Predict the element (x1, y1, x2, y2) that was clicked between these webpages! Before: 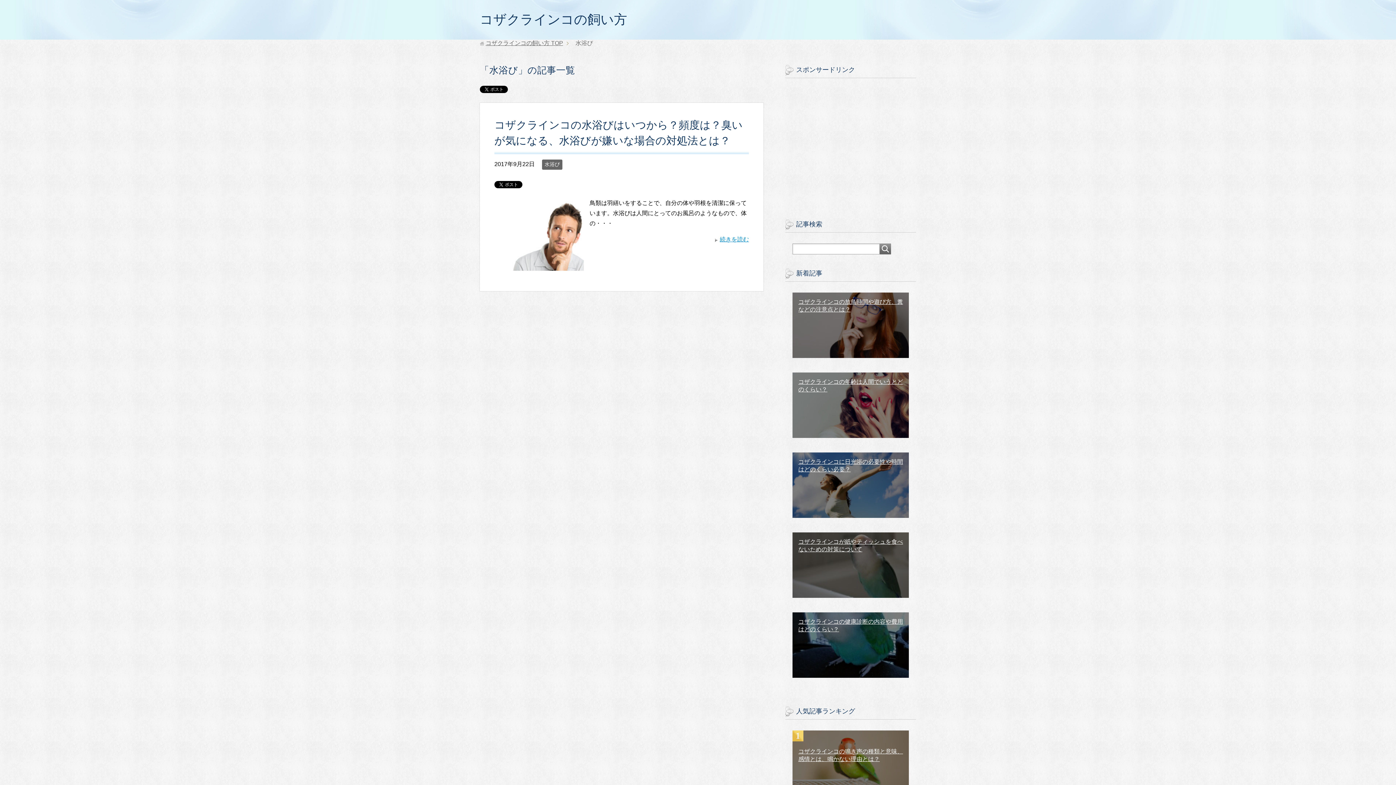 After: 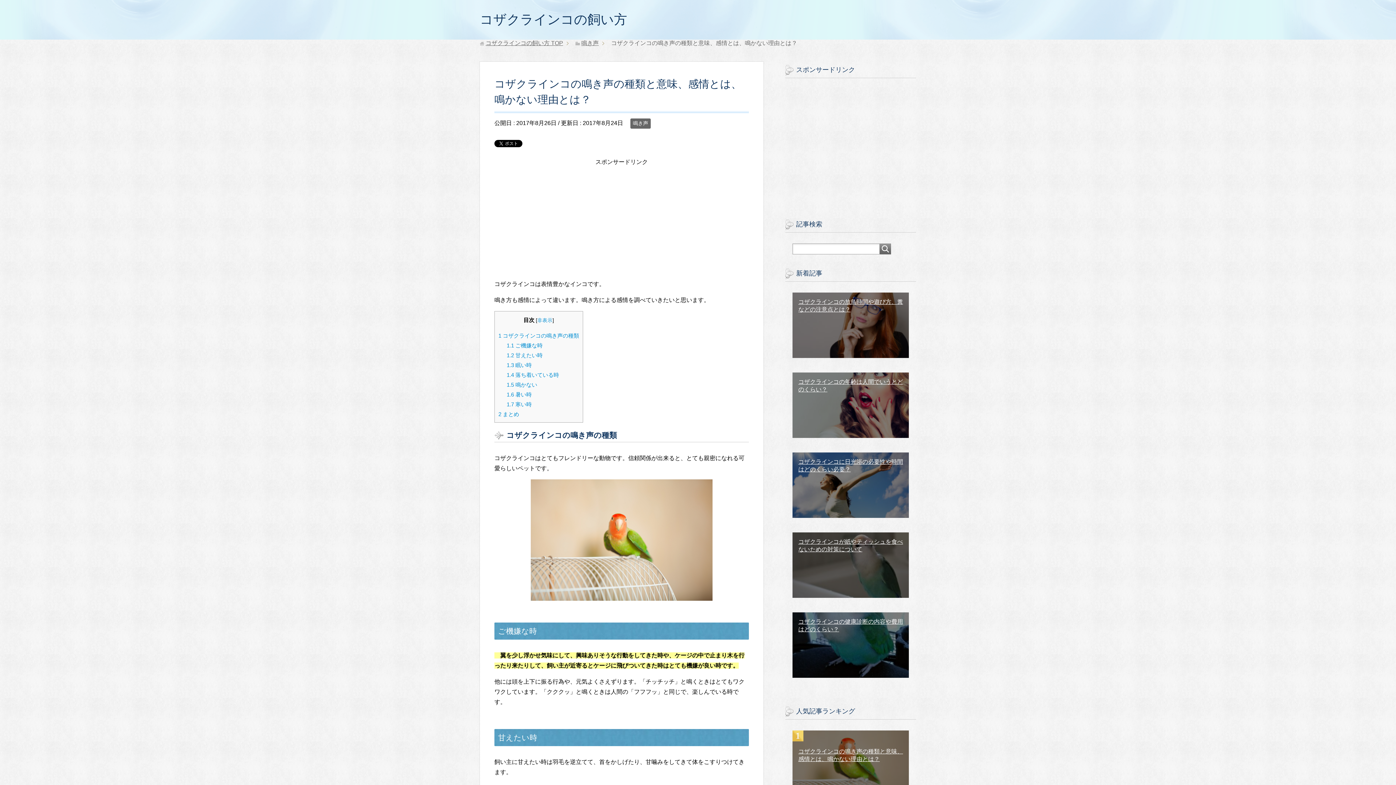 Action: label: コザクラインコの鳴き声の種類と意味、感情とは、鳴かない理由とは？ bbox: (792, 730, 909, 796)